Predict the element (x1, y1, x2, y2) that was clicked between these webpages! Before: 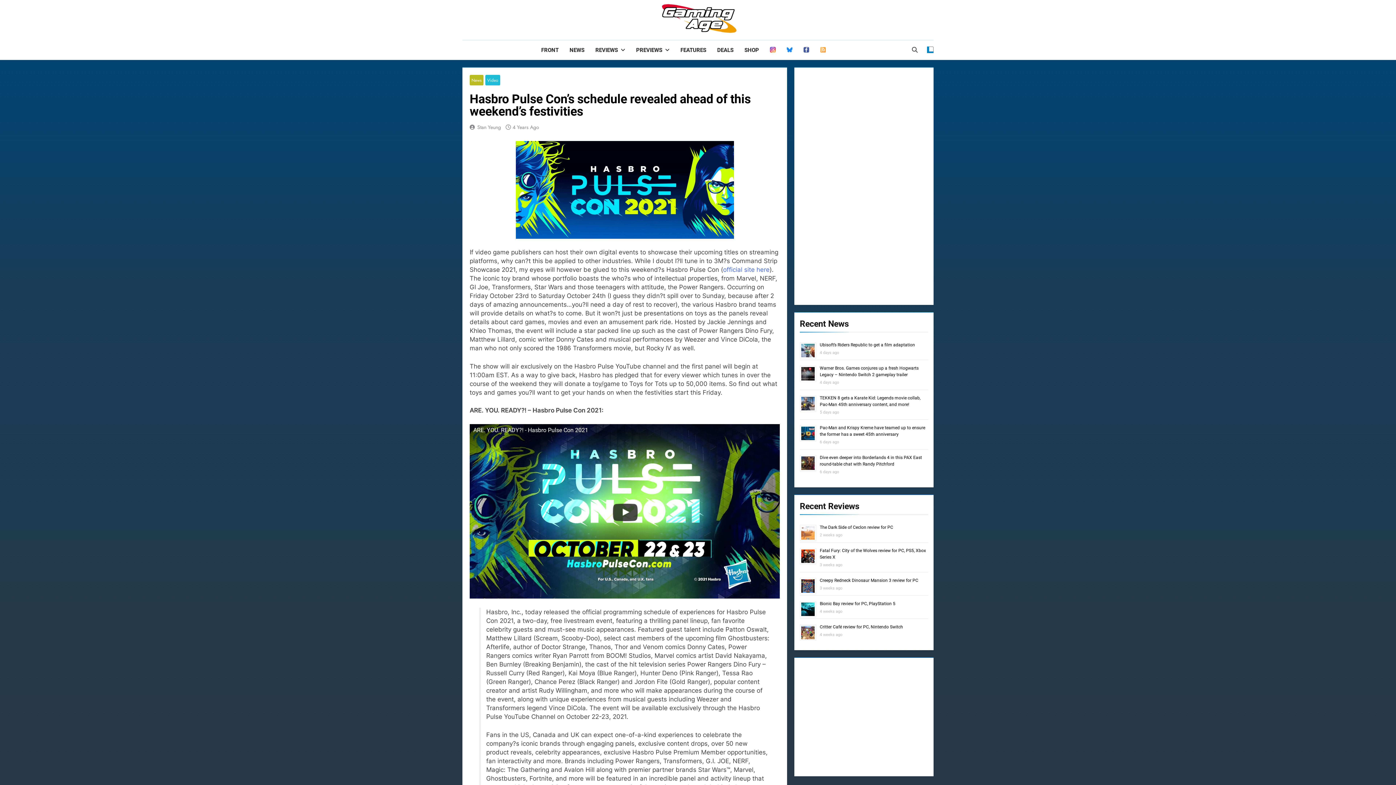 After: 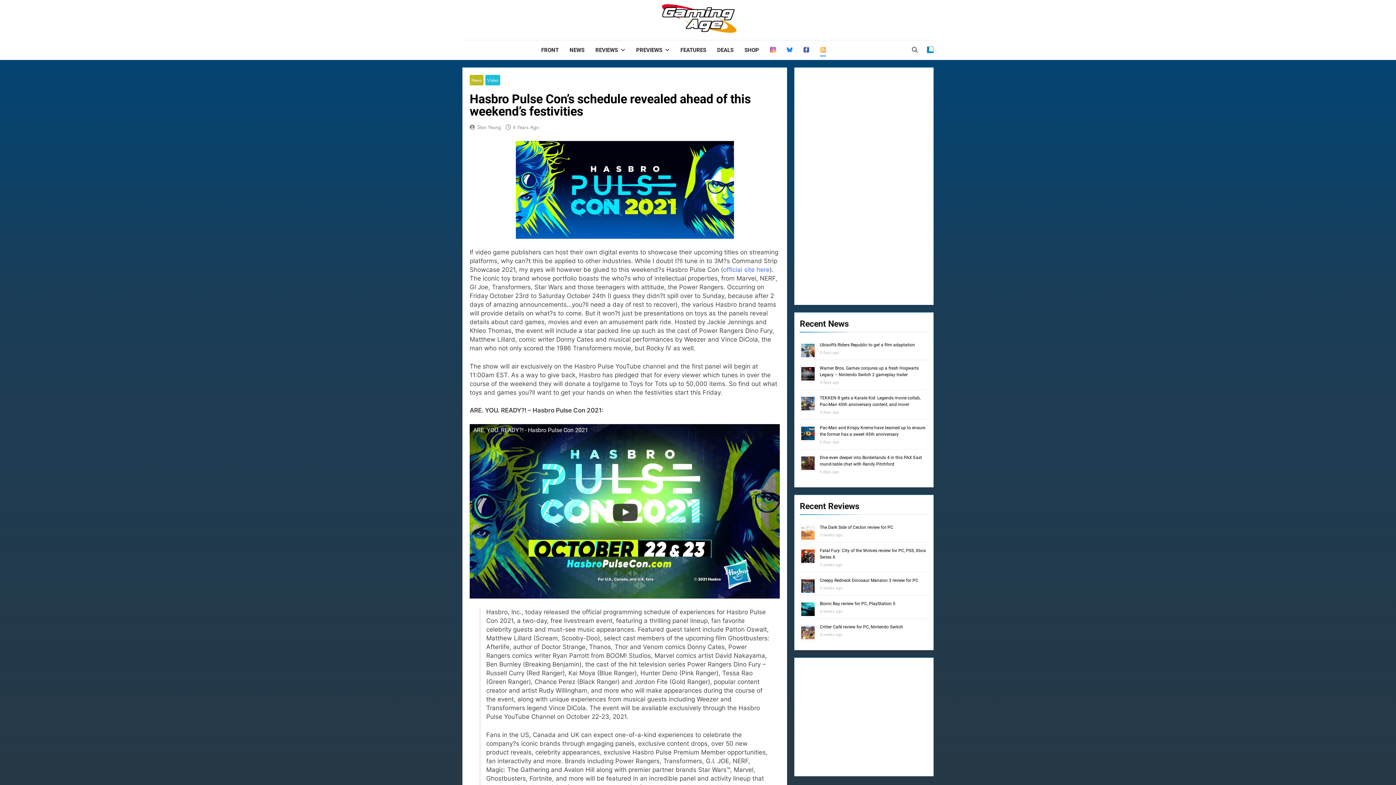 Action: bbox: (814, 40, 831, 60) label:  